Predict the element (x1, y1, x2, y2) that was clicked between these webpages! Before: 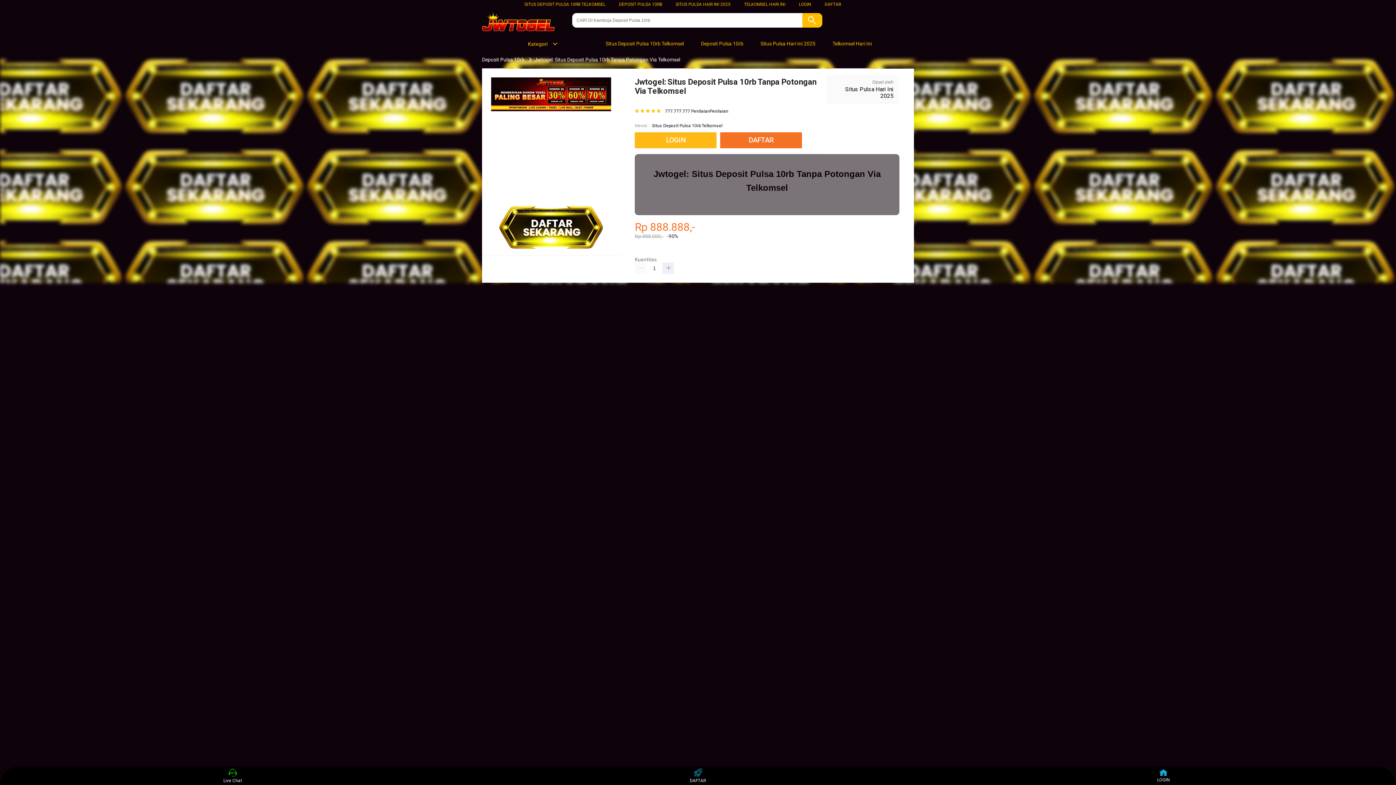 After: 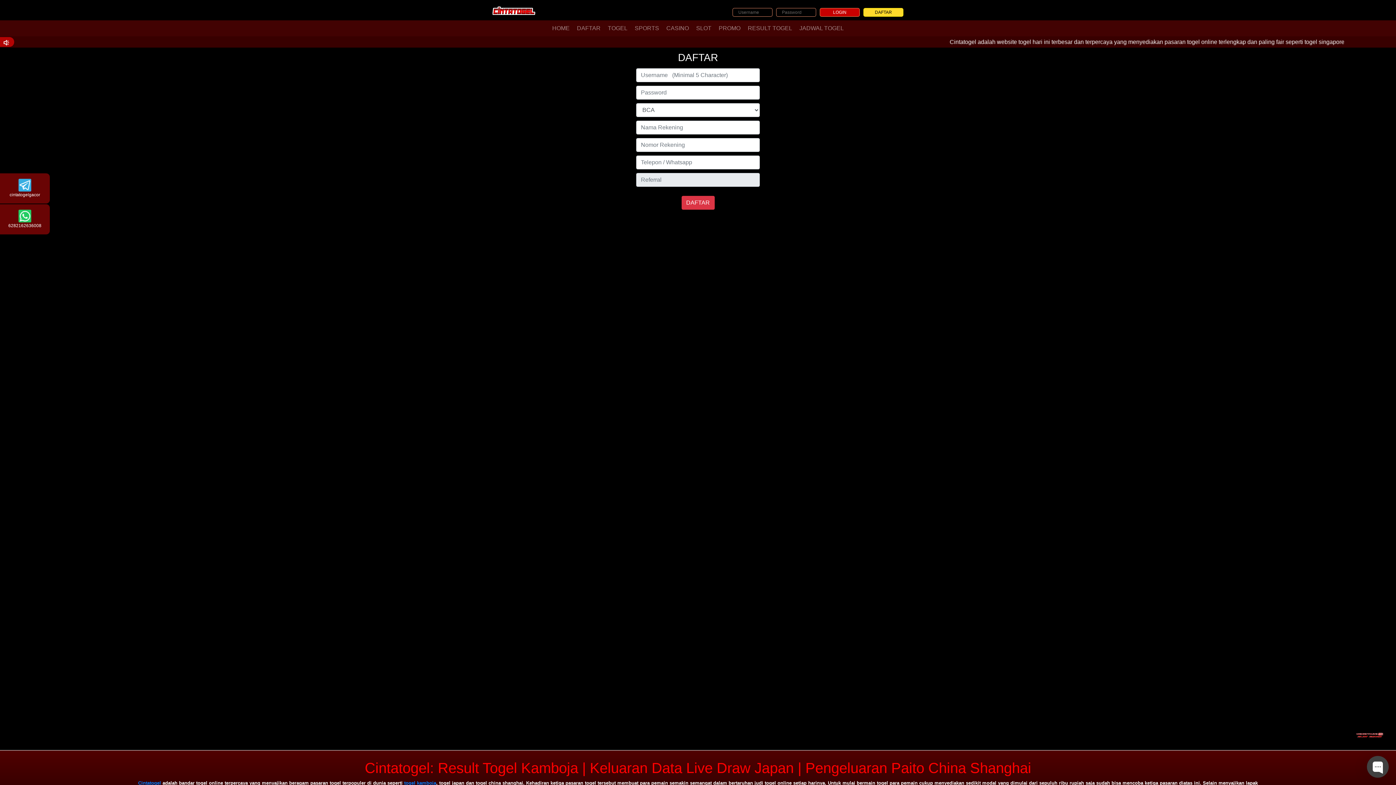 Action: bbox: (498, 250, 604, 255)